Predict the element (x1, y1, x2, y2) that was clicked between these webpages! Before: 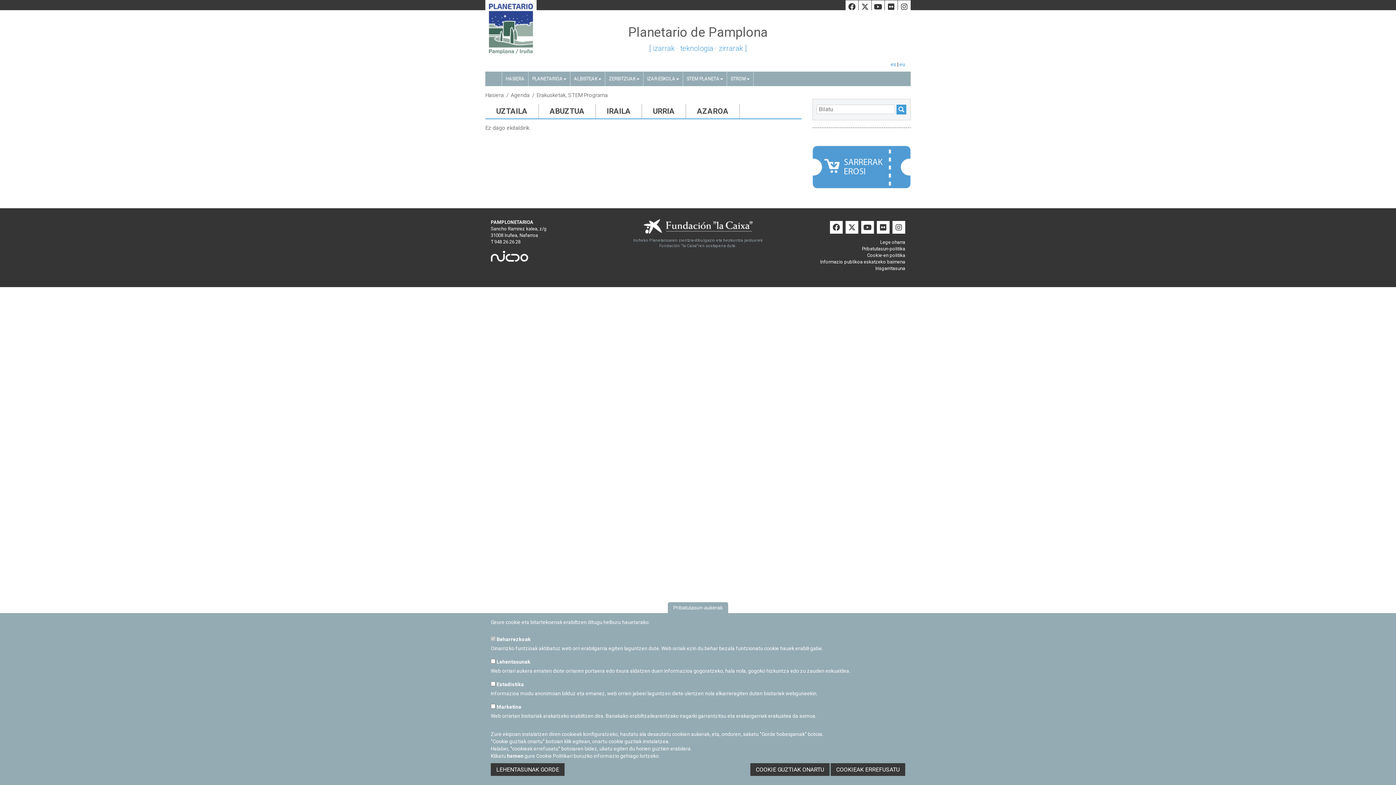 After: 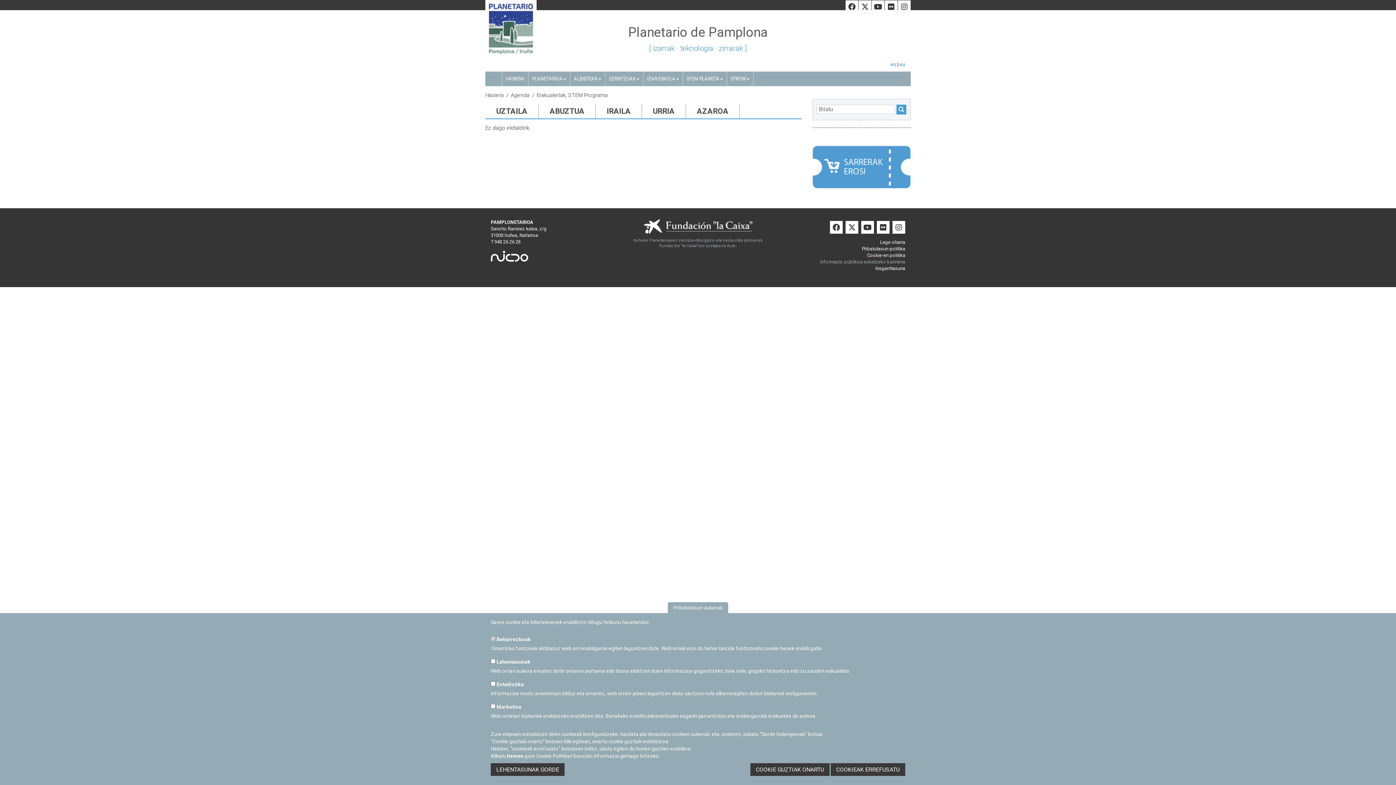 Action: bbox: (820, 259, 905, 264) label: Informazio publikoa eskatzeko baimena